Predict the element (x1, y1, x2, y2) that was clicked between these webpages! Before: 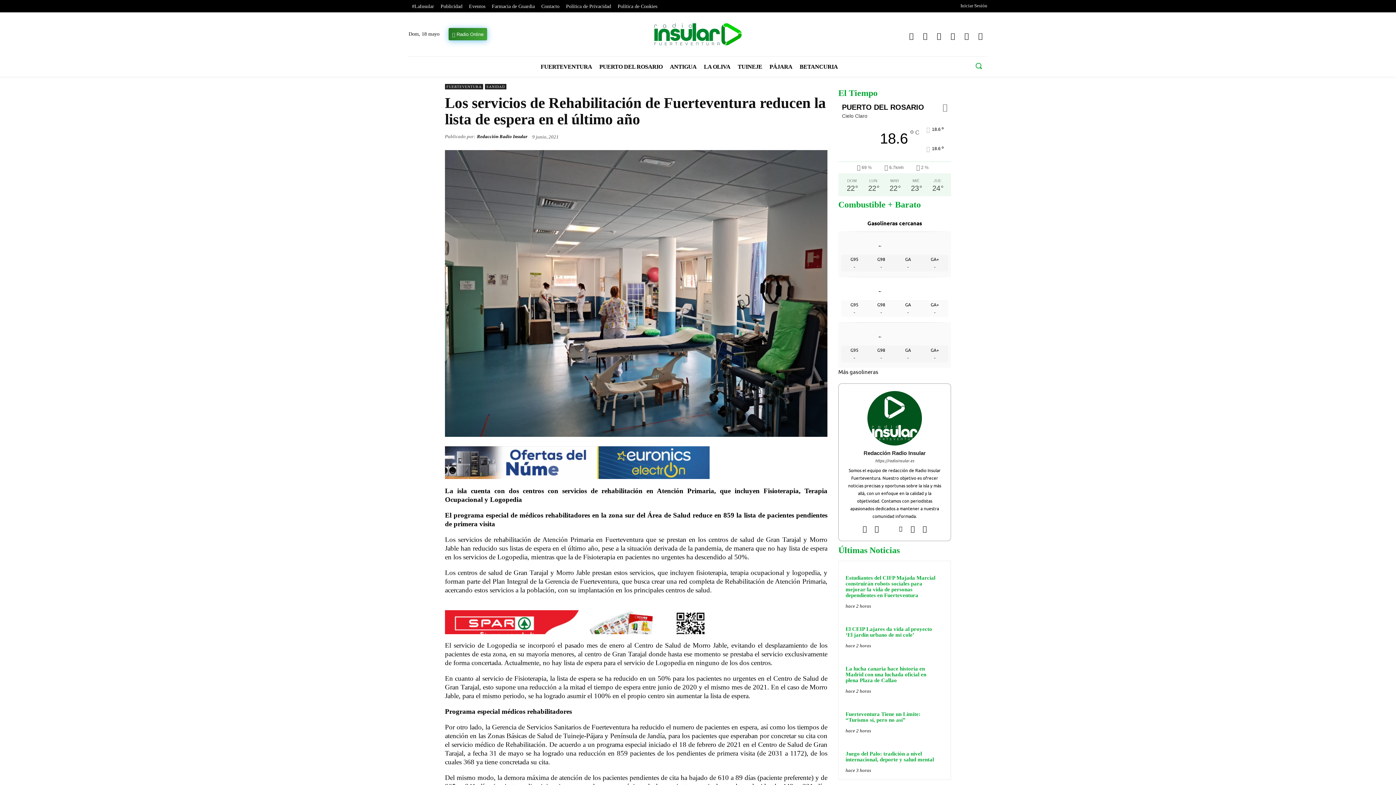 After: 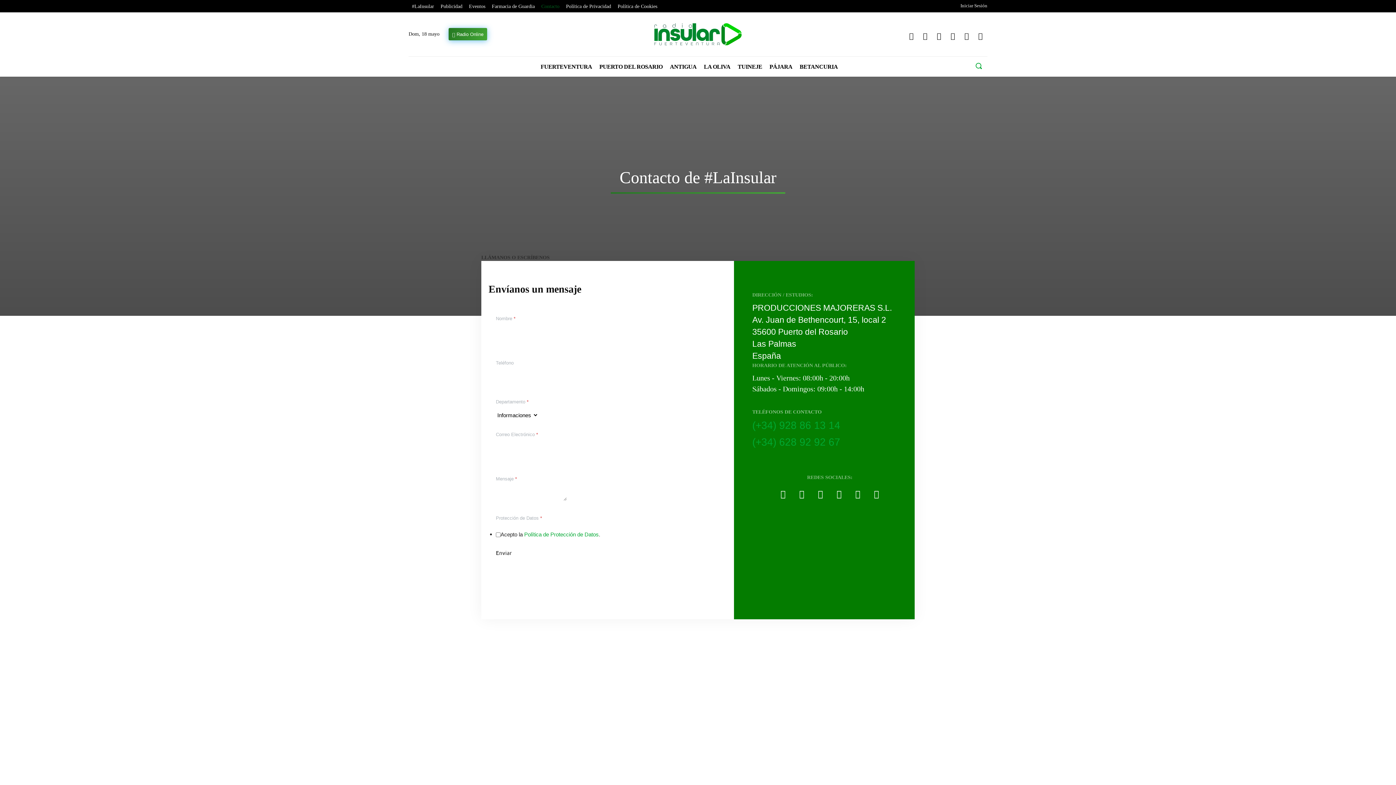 Action: bbox: (538, 2, 562, 10) label: Contacto